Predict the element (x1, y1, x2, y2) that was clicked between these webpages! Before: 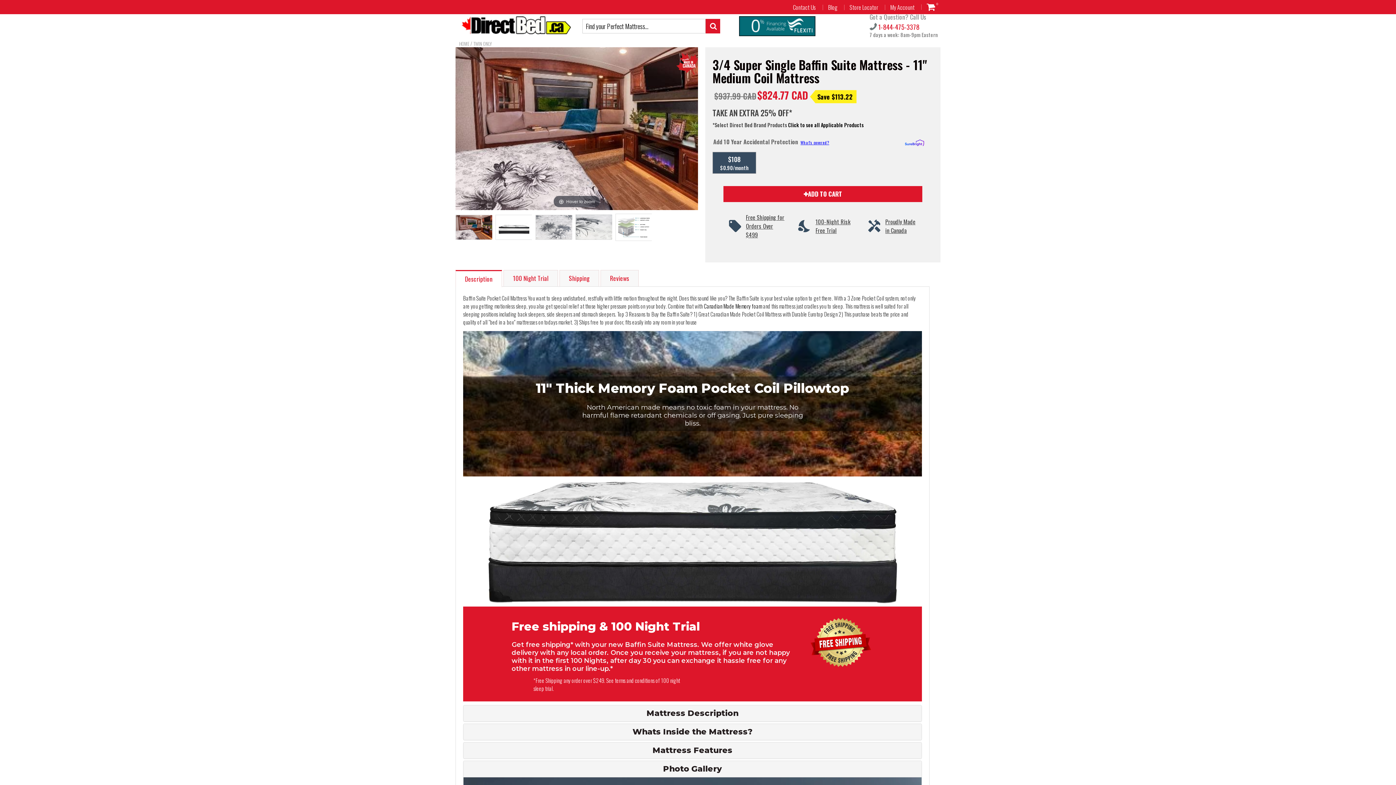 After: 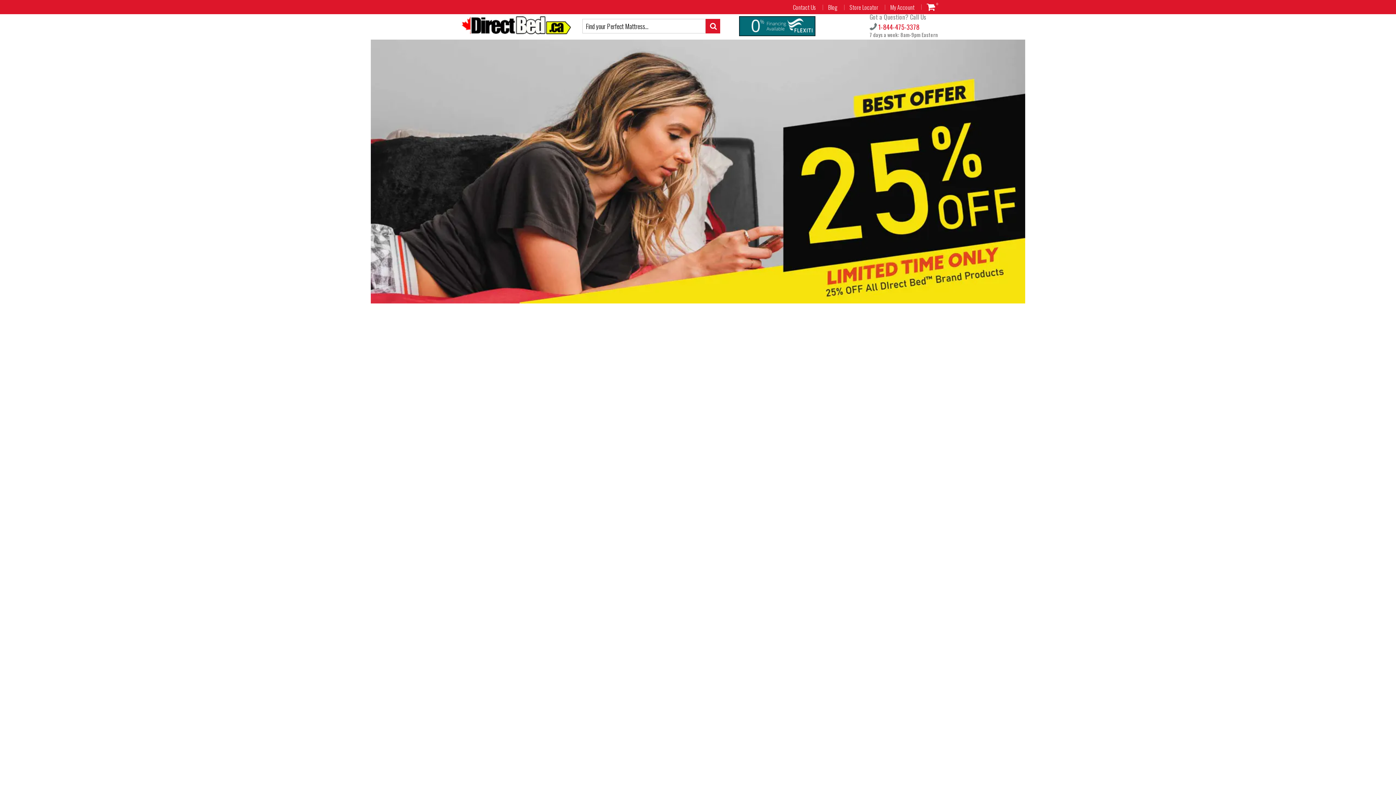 Action: label: Click to see all Applicable Products bbox: (788, 121, 864, 128)